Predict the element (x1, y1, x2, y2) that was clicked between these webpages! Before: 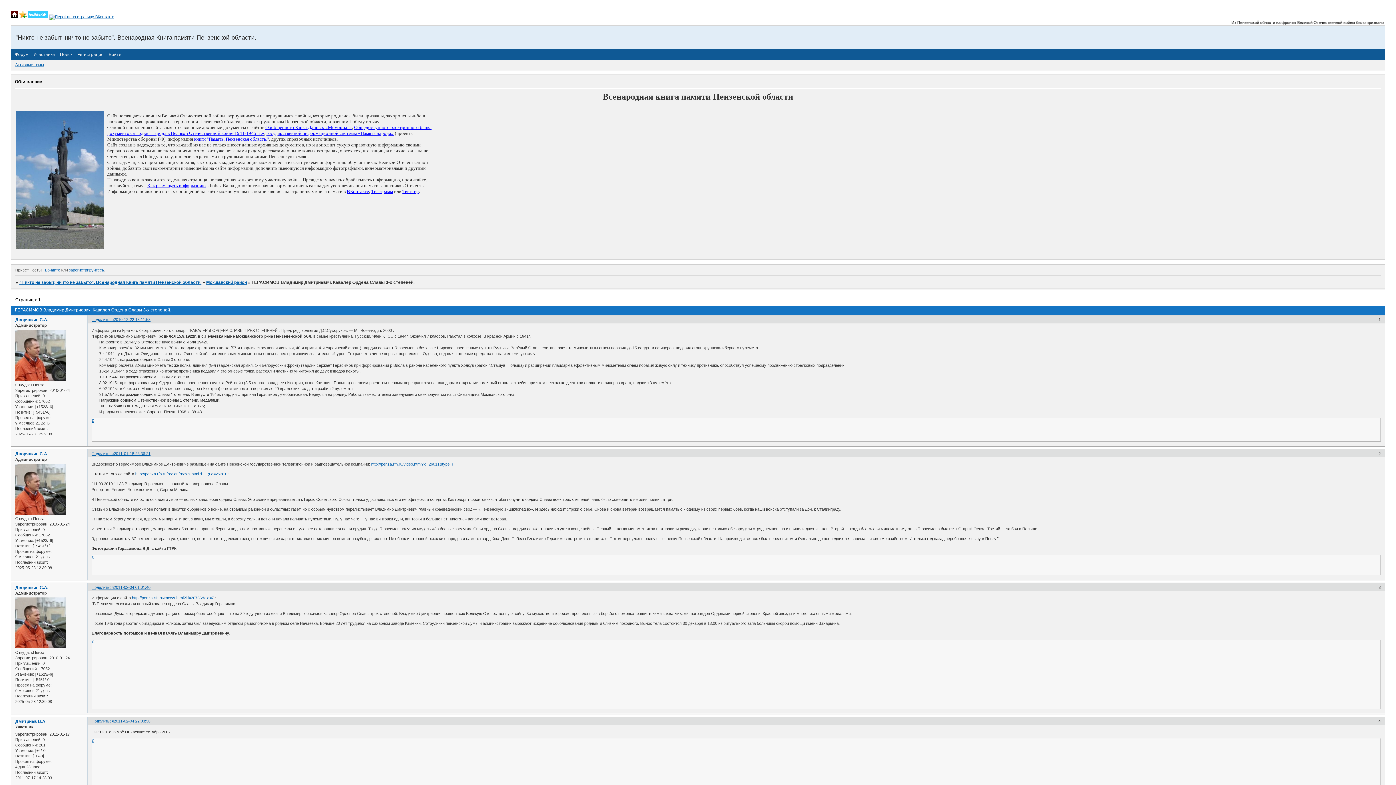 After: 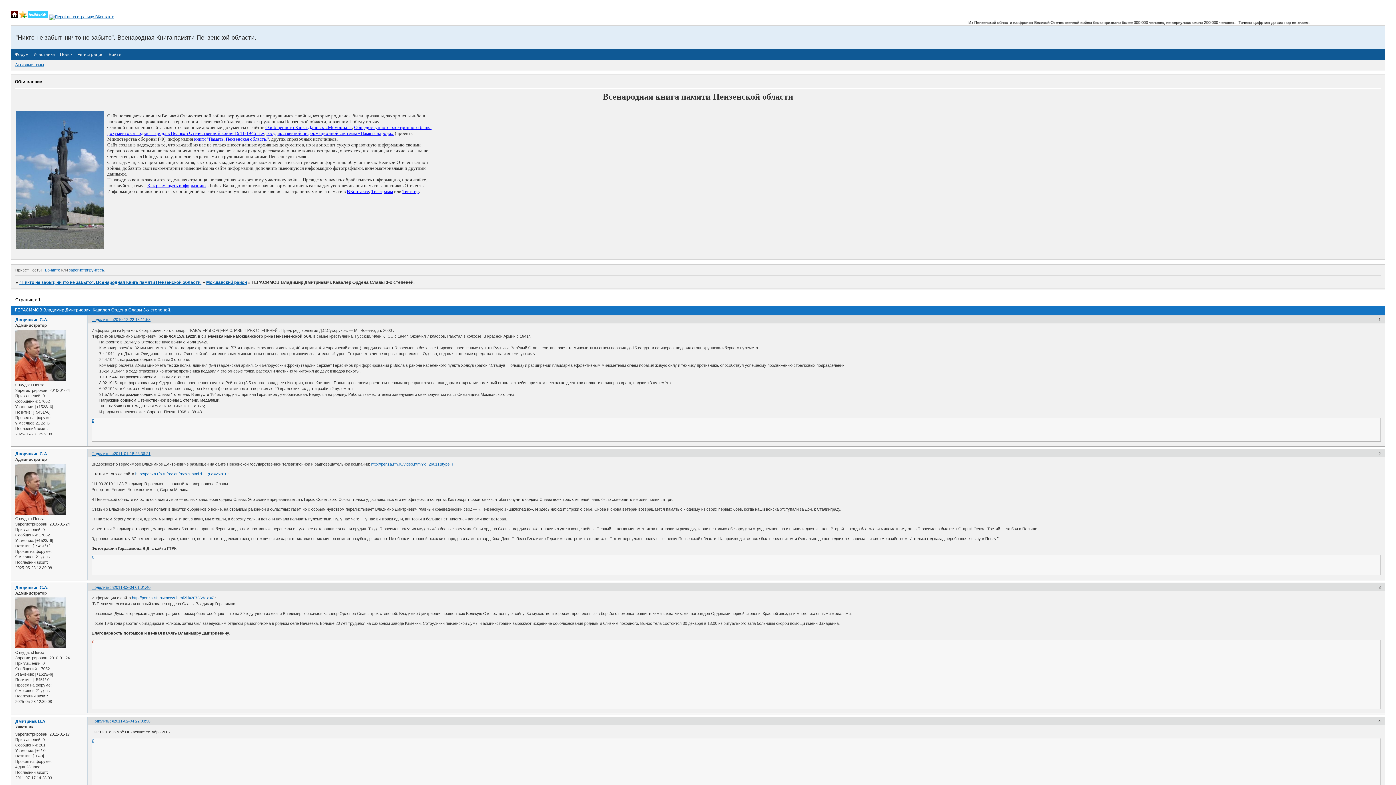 Action: bbox: (92, 640, 94, 644) label: 0